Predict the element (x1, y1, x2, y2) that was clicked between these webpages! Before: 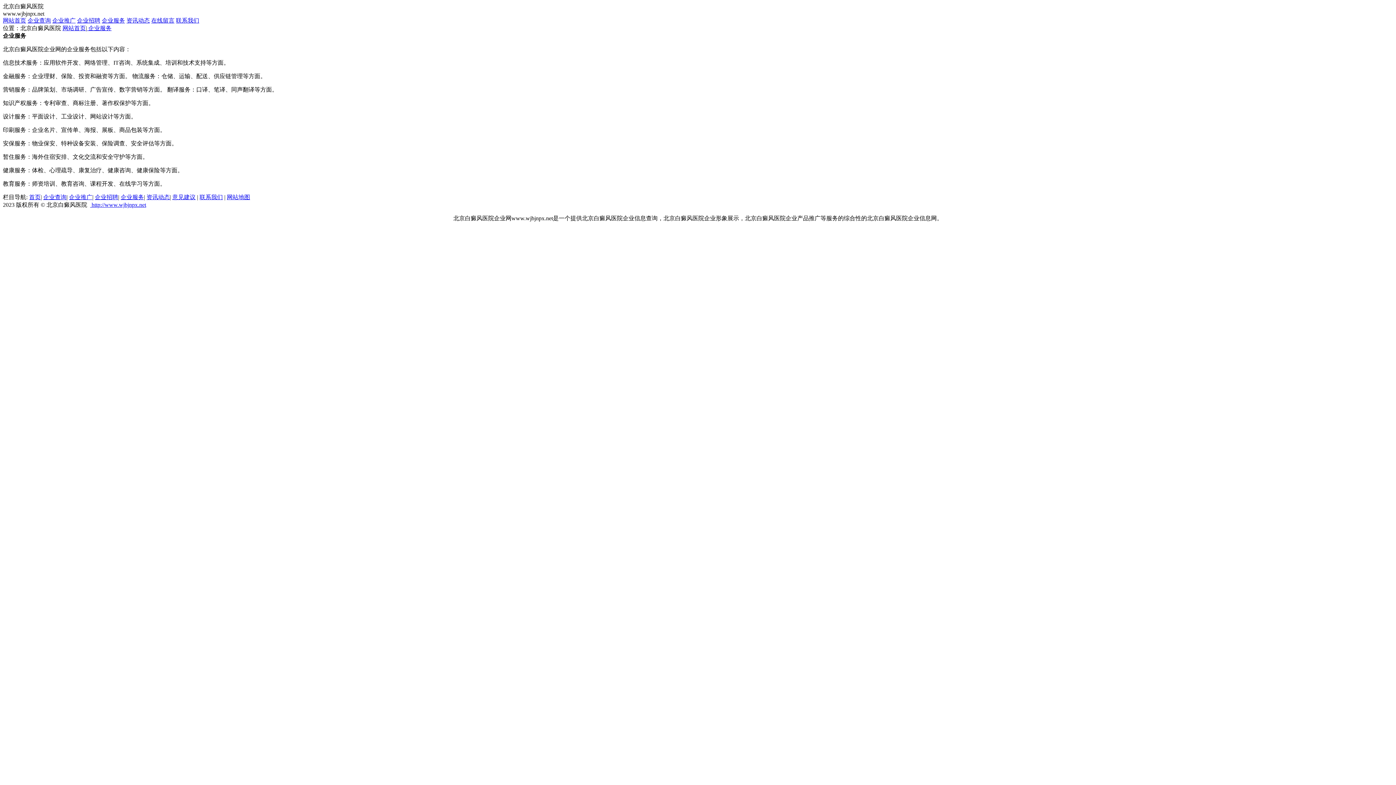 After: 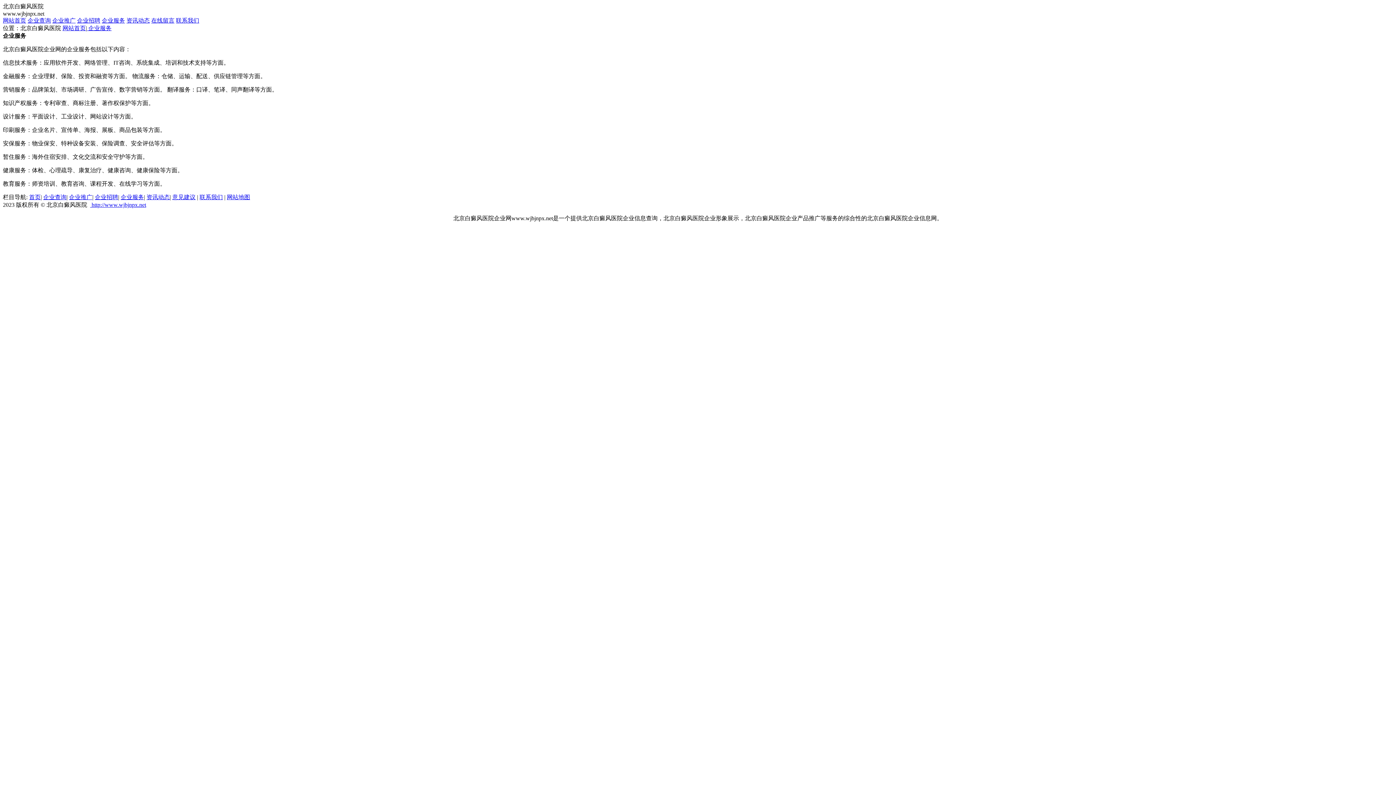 Action: bbox: (86, 25, 111, 31) label:  企业服务